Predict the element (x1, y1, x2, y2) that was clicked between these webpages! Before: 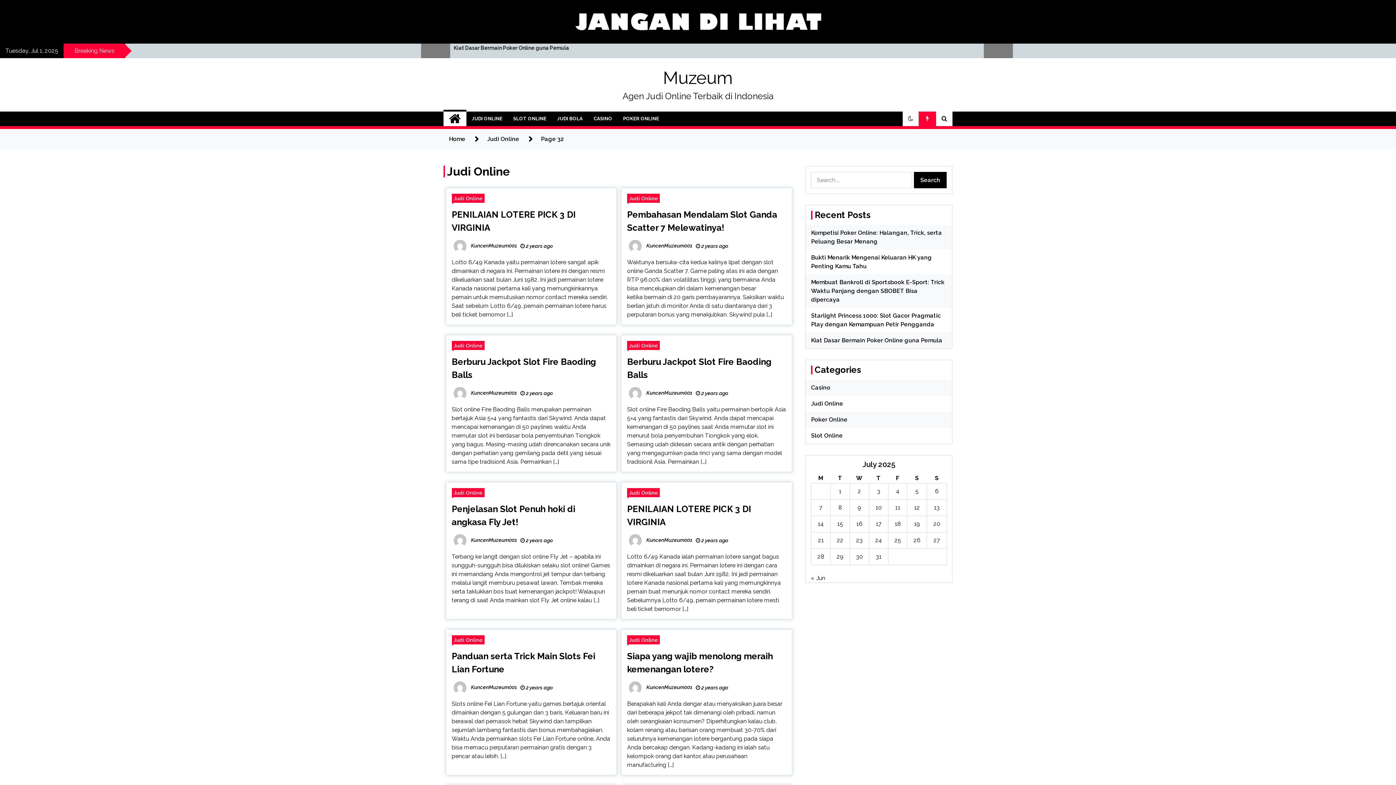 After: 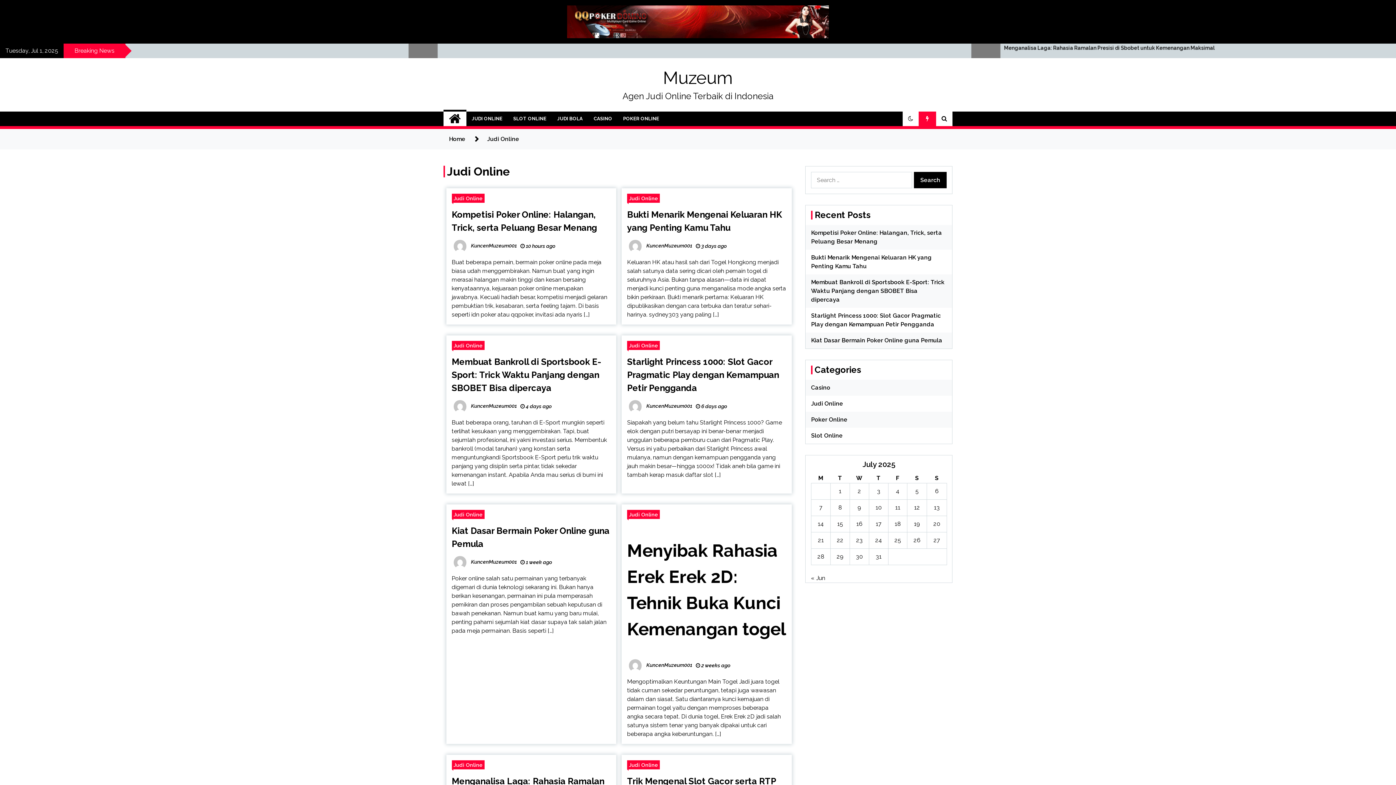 Action: label: Judi Online bbox: (627, 193, 660, 202)